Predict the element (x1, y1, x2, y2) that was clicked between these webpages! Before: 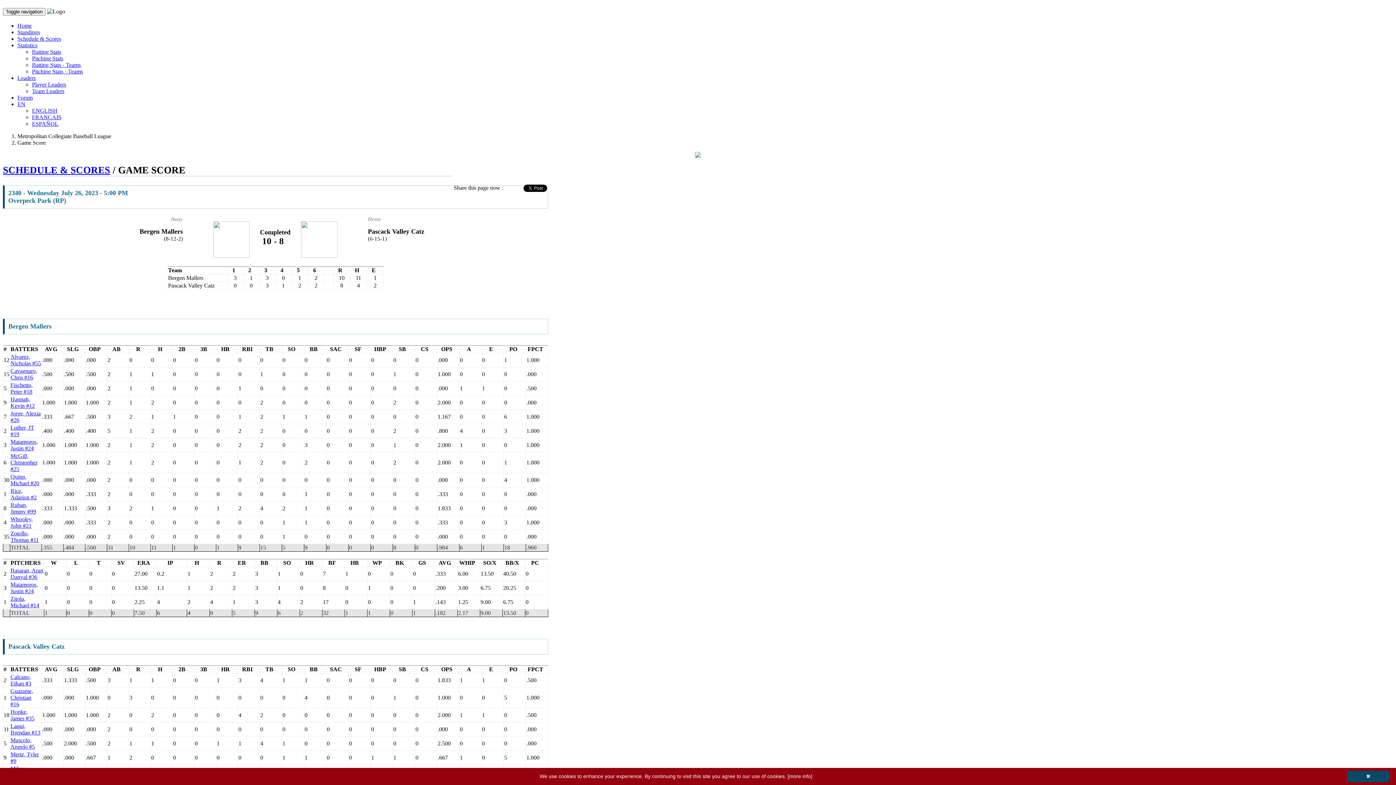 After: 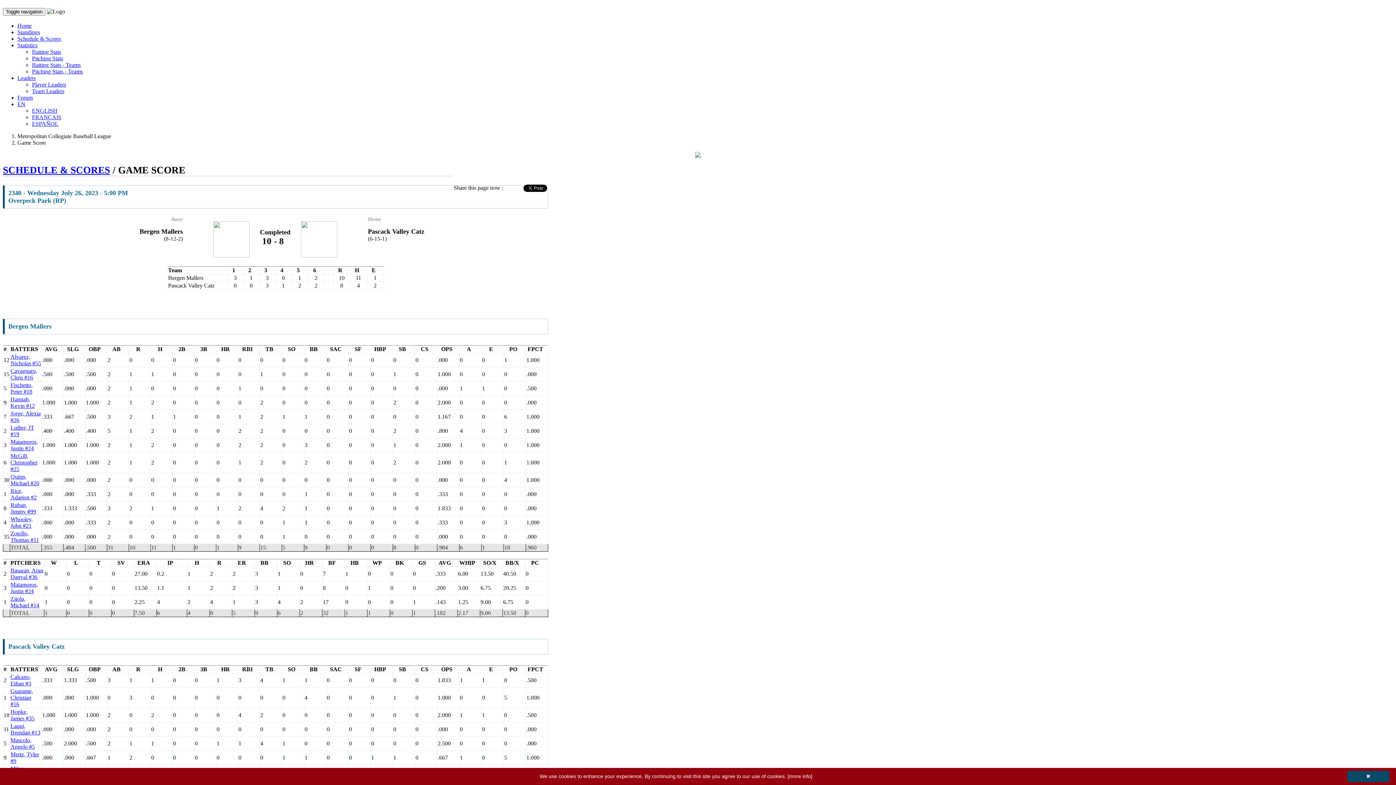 Action: label: ENGLISH bbox: (32, 107, 57, 113)